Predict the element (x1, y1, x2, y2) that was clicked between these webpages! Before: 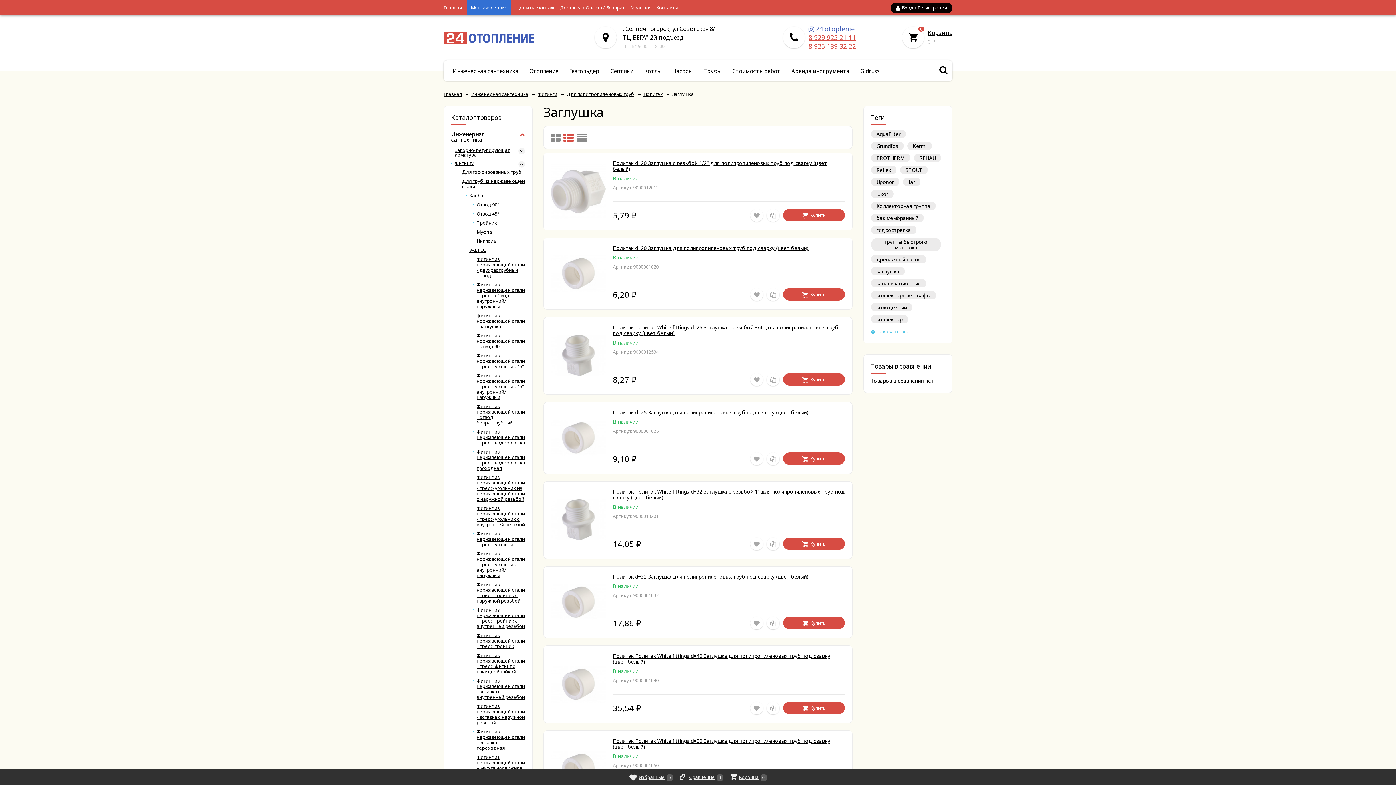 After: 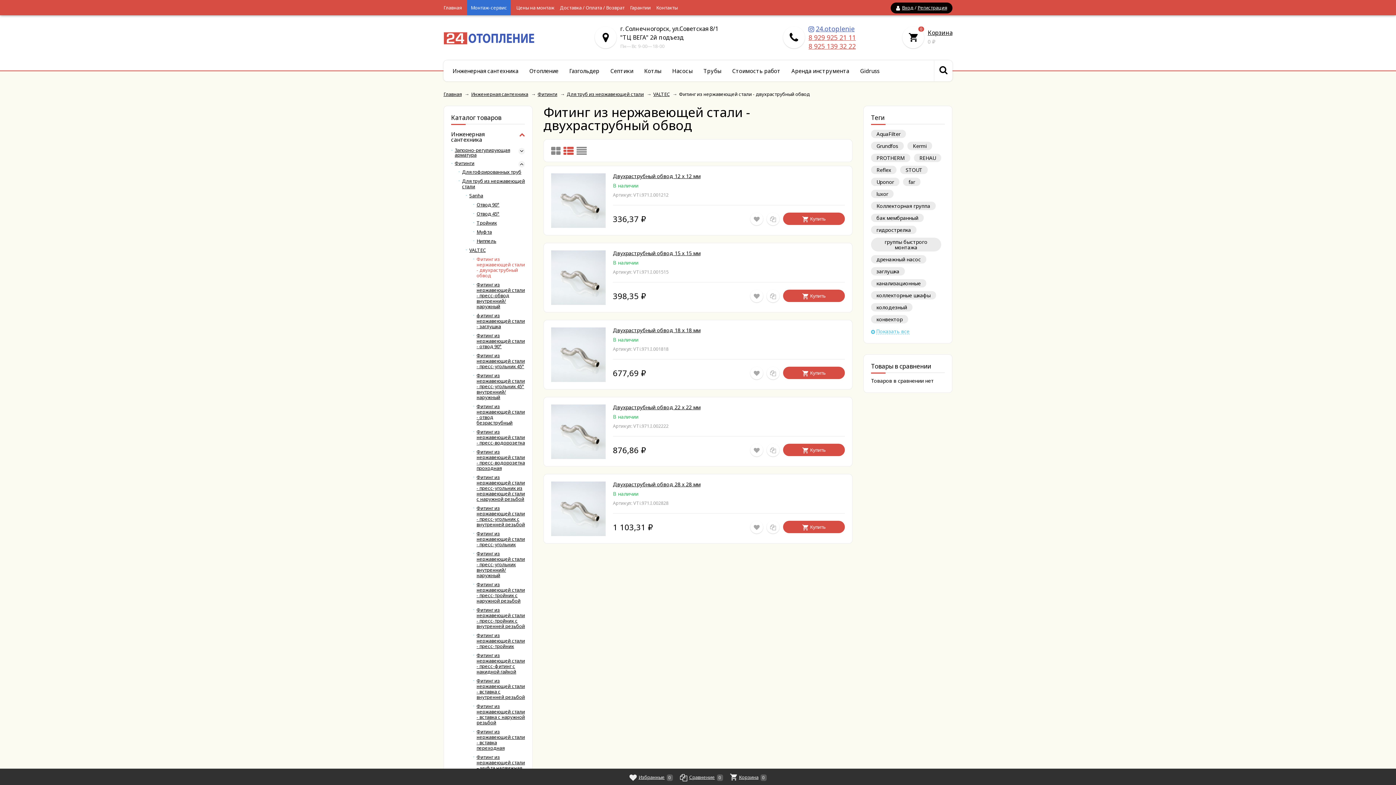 Action: bbox: (476, 256, 525, 278) label: Фитинг из нержавеющей стали - двухраструбный обвод